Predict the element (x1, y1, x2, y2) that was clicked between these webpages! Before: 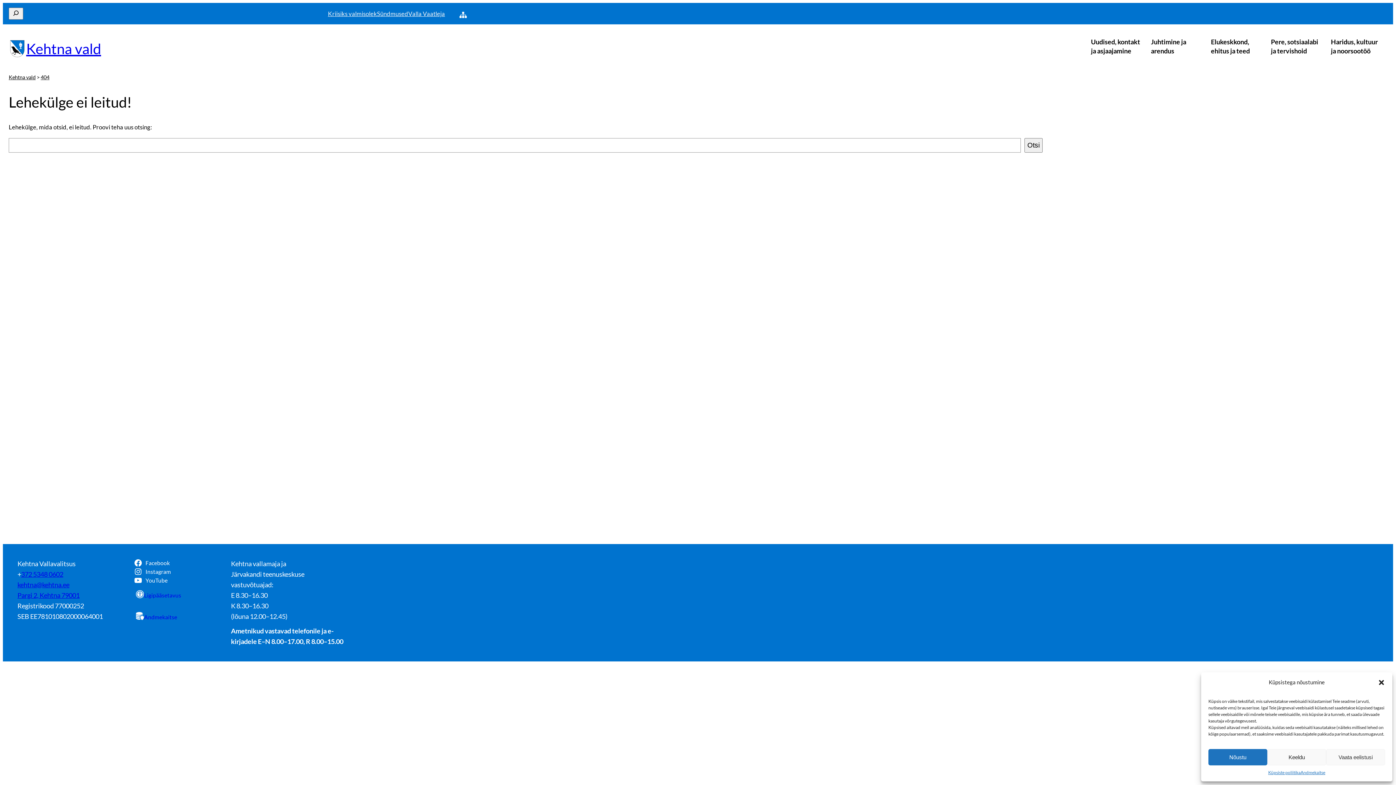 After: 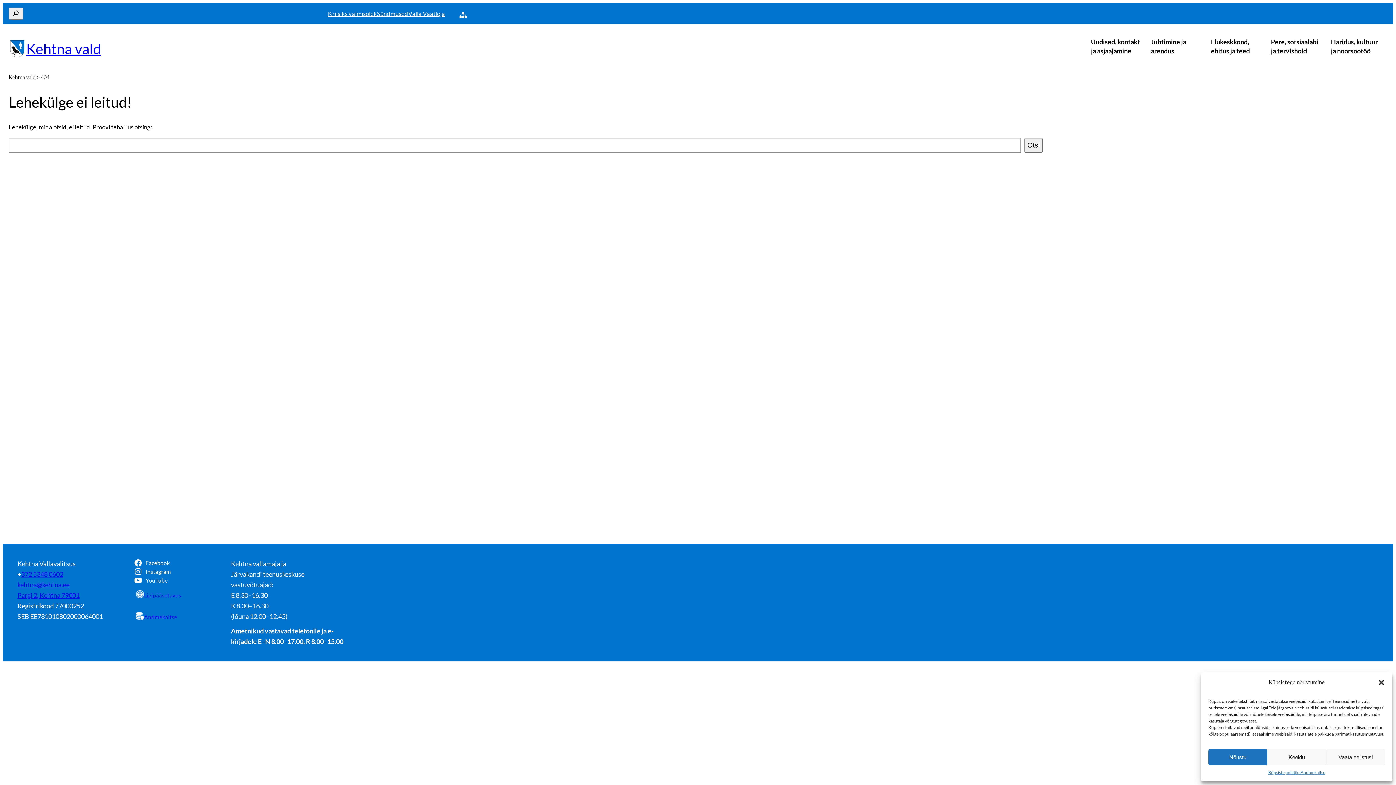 Action: label: 404 bbox: (40, 74, 49, 80)